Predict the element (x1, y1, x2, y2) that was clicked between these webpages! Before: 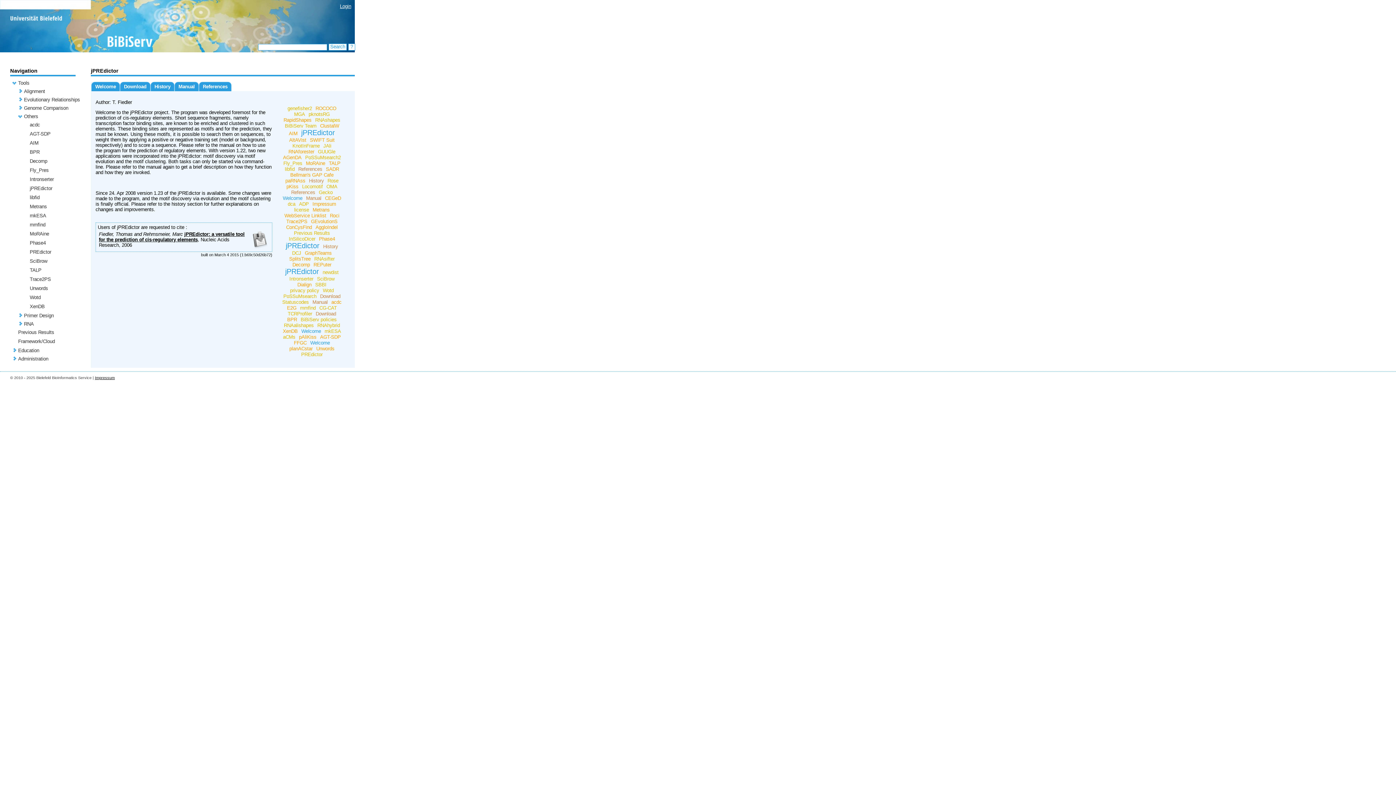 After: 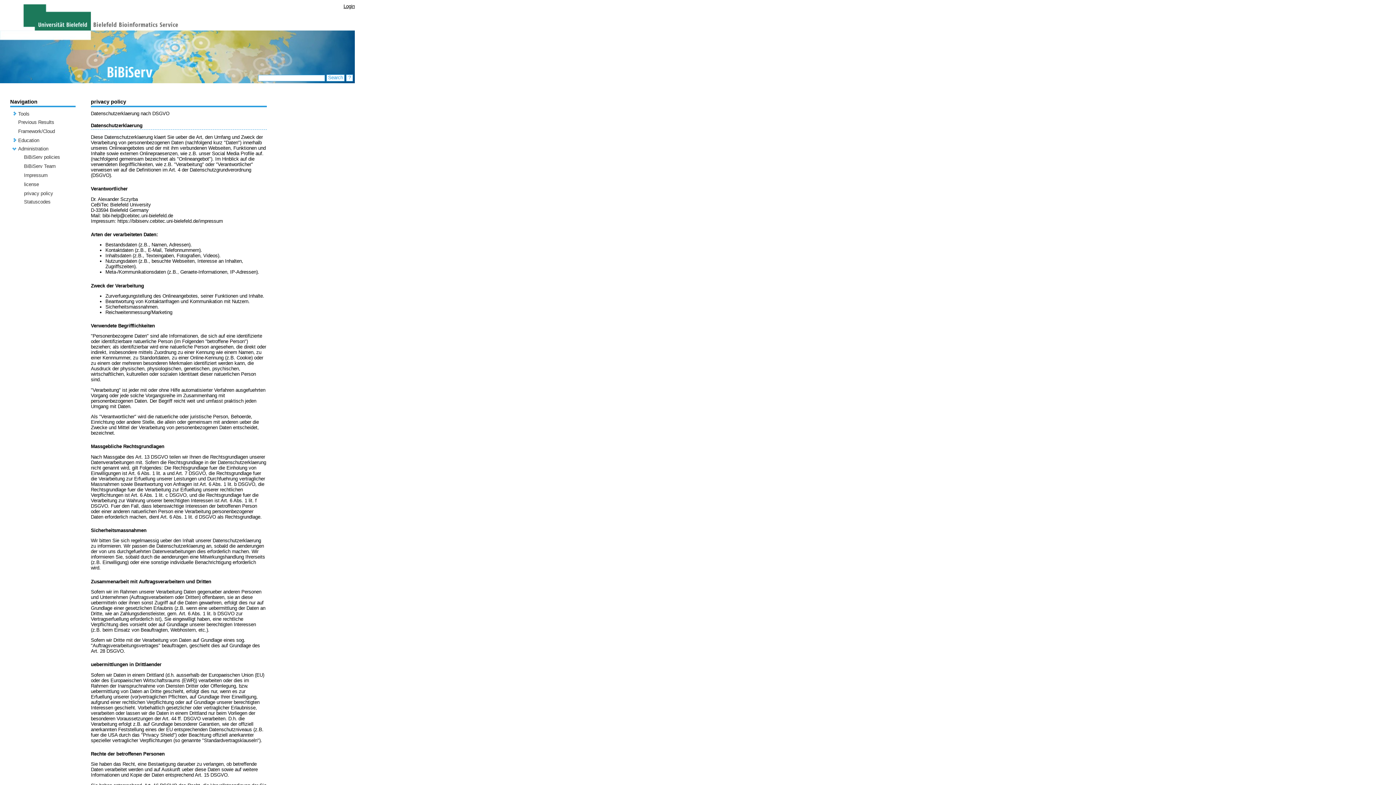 Action: bbox: (288, 288, 321, 293) label: privacy policy